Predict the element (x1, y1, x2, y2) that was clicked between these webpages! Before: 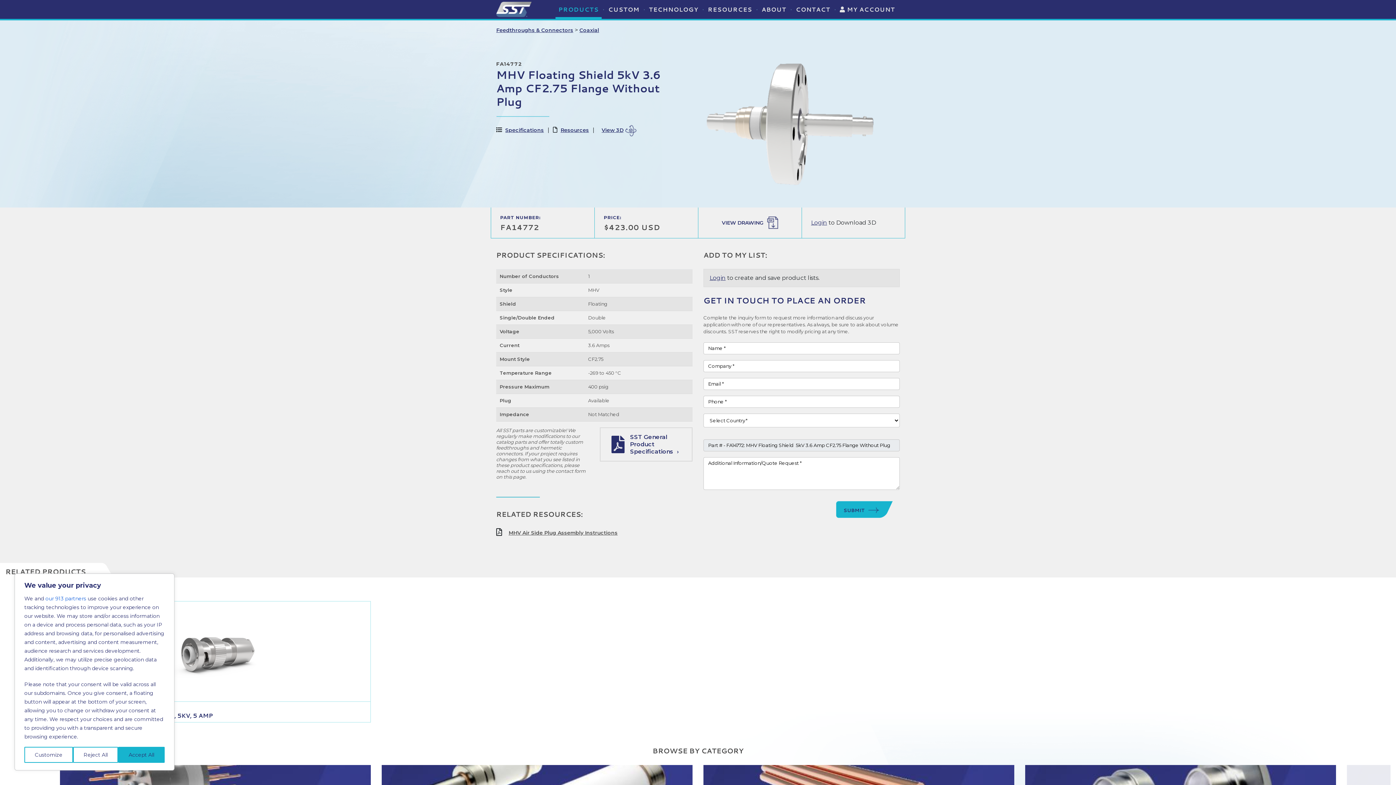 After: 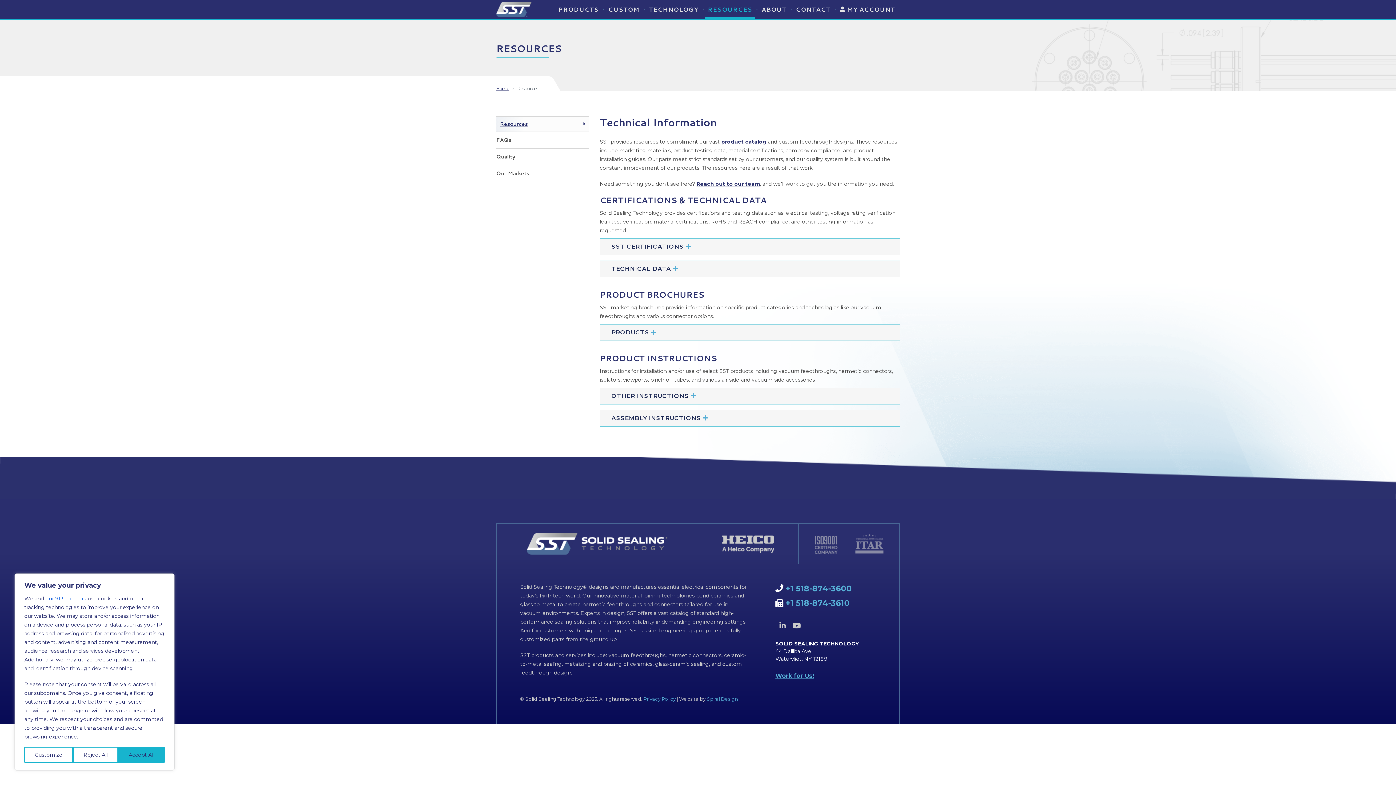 Action: label: RESOURCES bbox: (705, 0, 755, 18)